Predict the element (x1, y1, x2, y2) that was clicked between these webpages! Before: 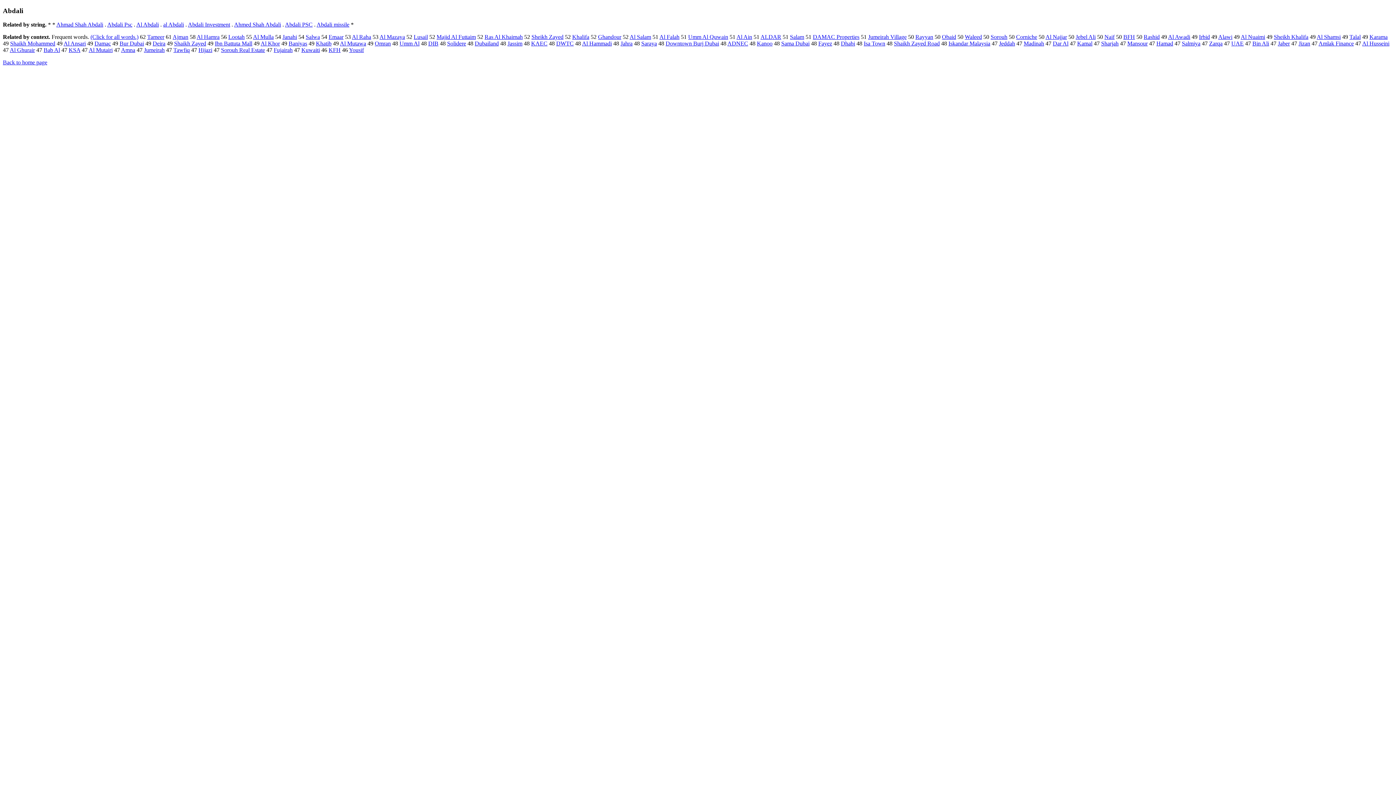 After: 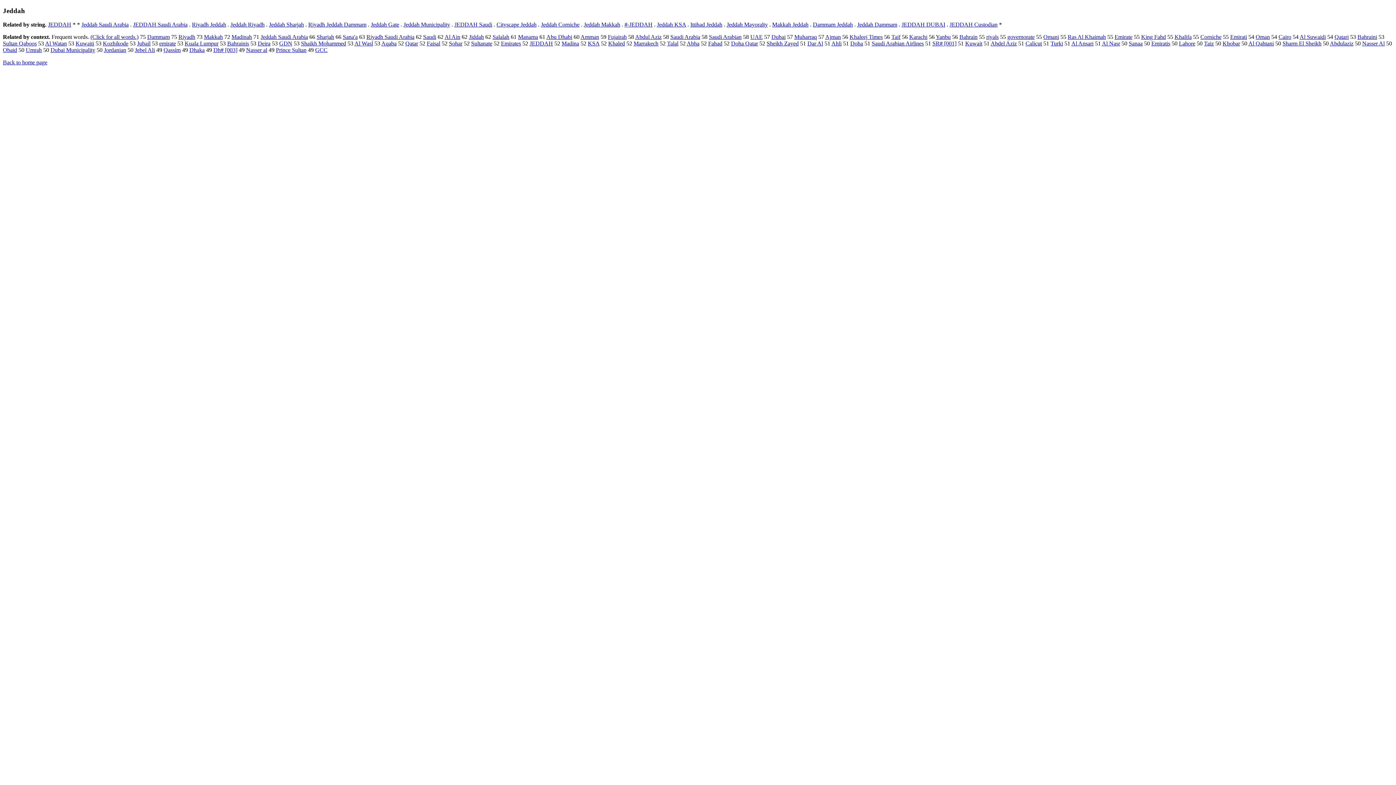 Action: label: Jeddah bbox: (999, 40, 1015, 46)